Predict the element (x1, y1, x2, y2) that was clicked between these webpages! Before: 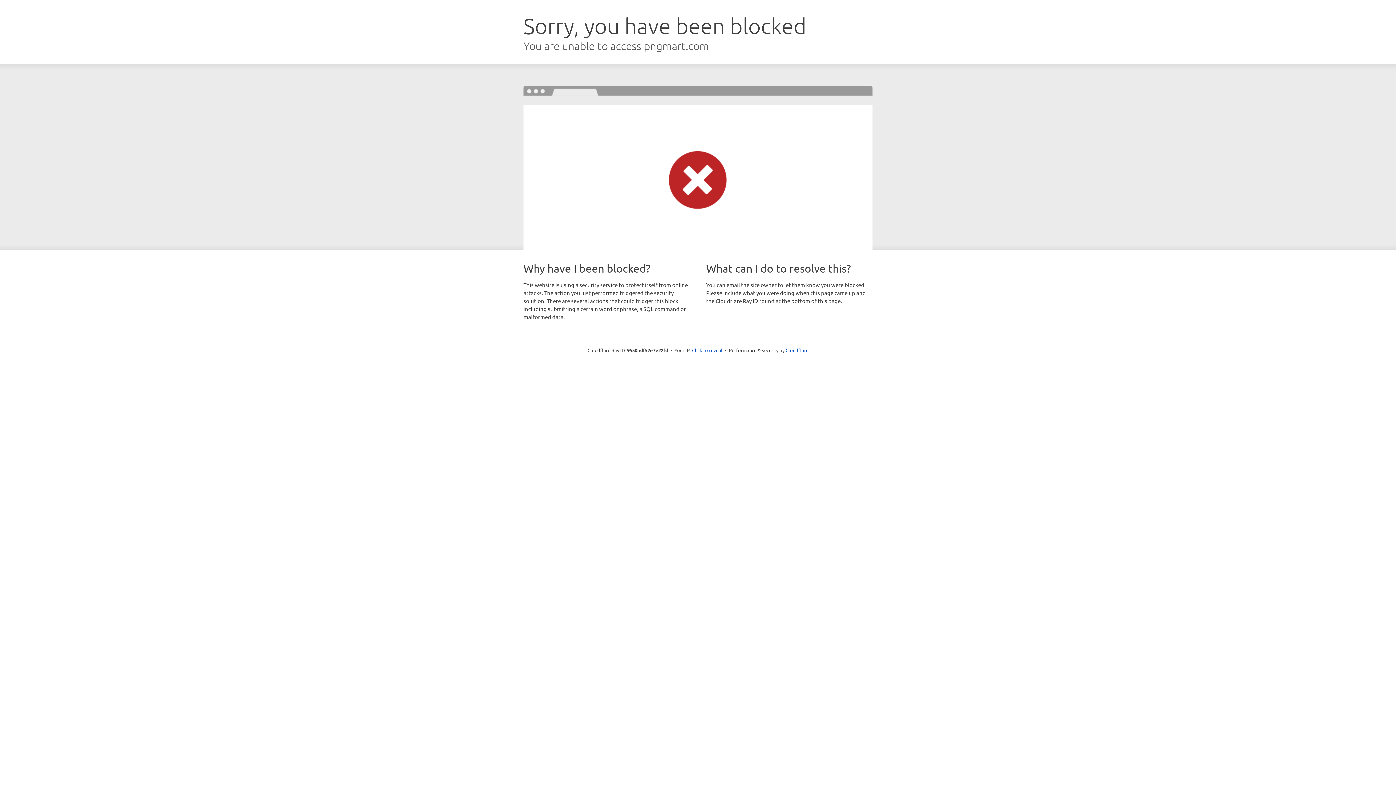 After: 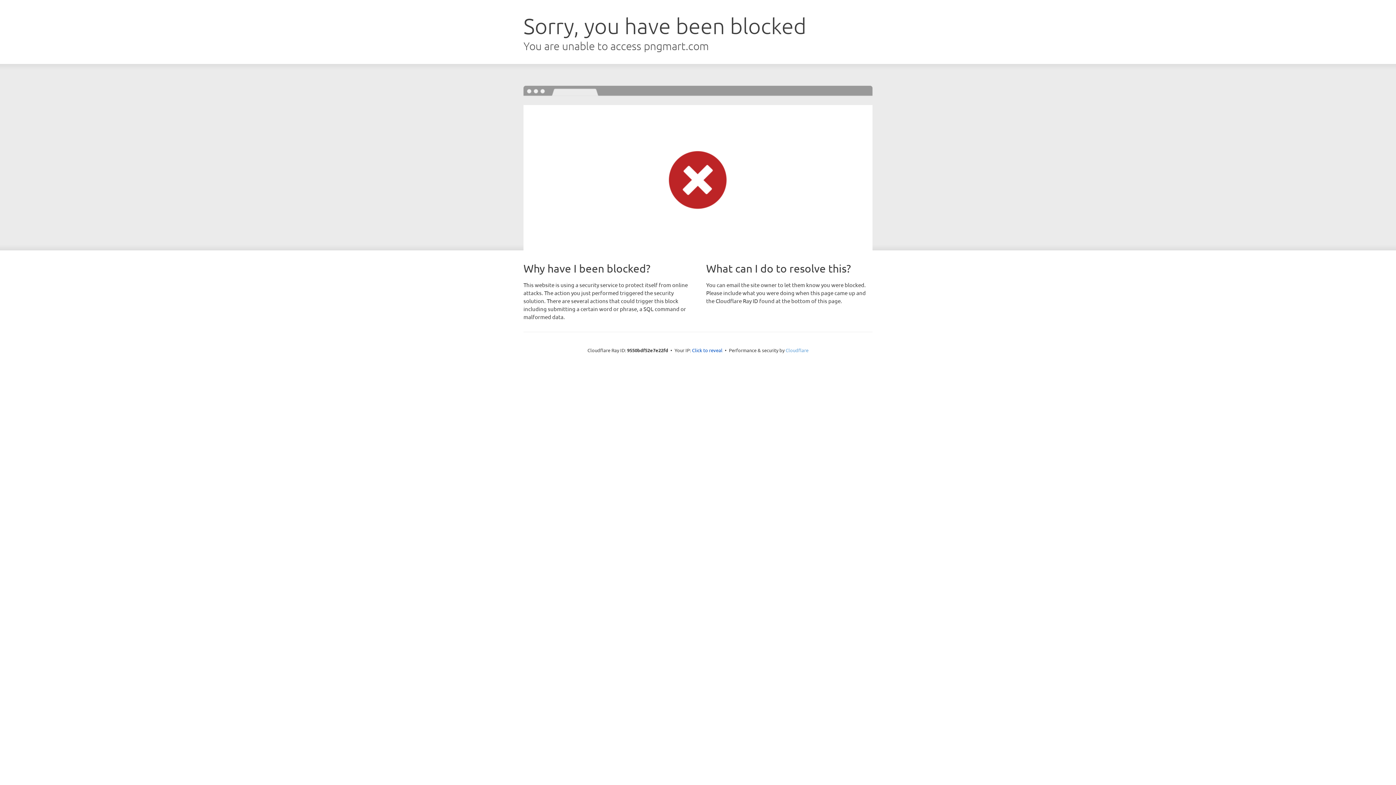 Action: label: Cloudflare bbox: (785, 347, 808, 353)